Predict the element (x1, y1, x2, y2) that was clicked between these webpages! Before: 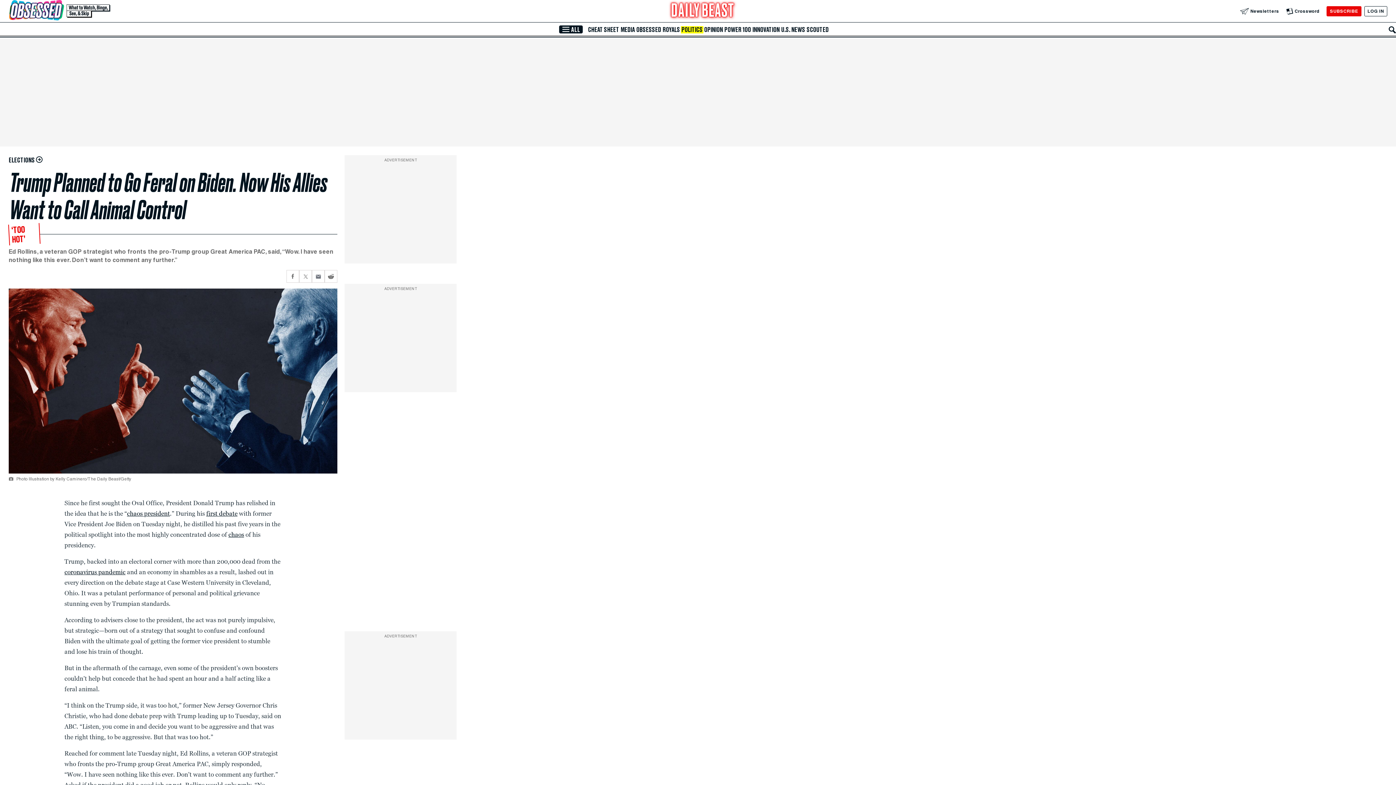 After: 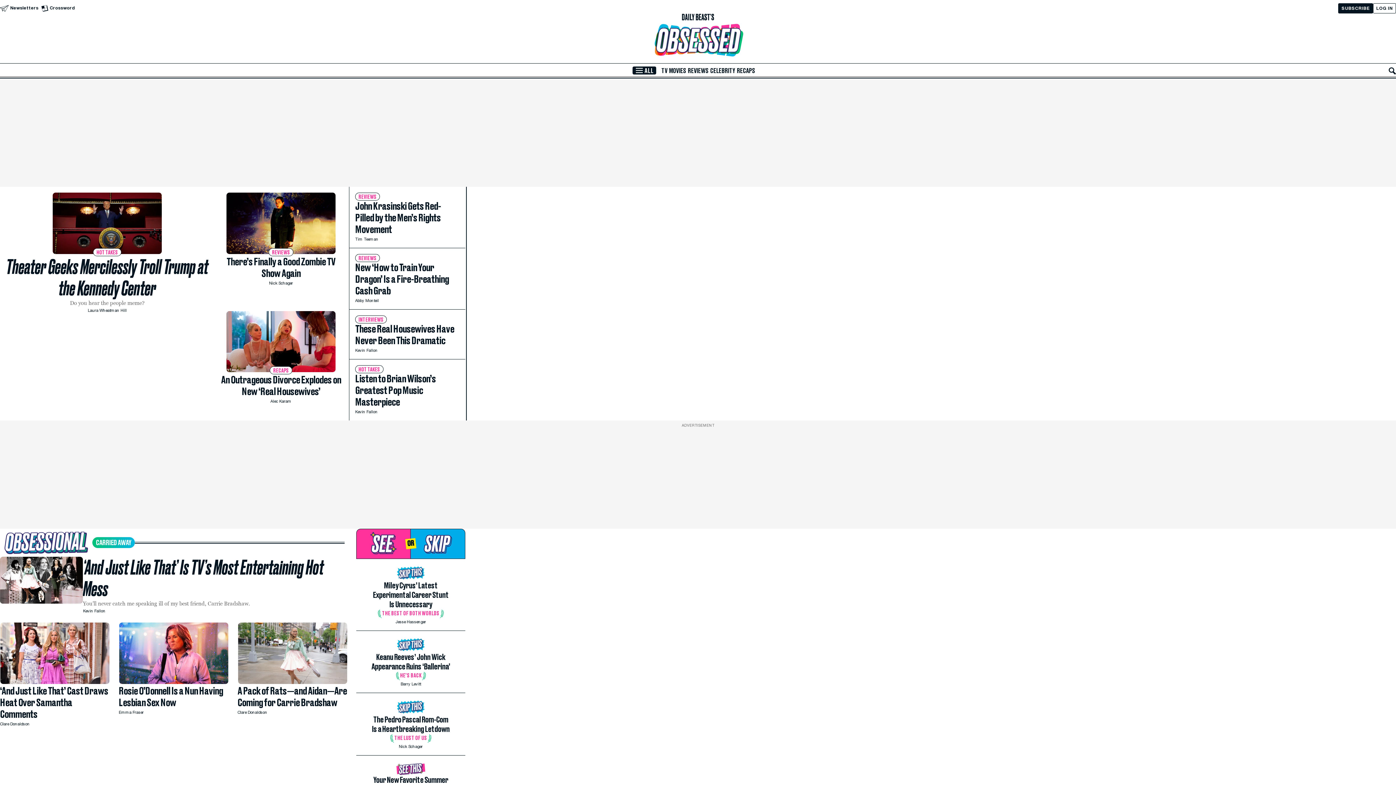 Action: bbox: (8, 0, 110, 22) label: Visit our Obsessed section